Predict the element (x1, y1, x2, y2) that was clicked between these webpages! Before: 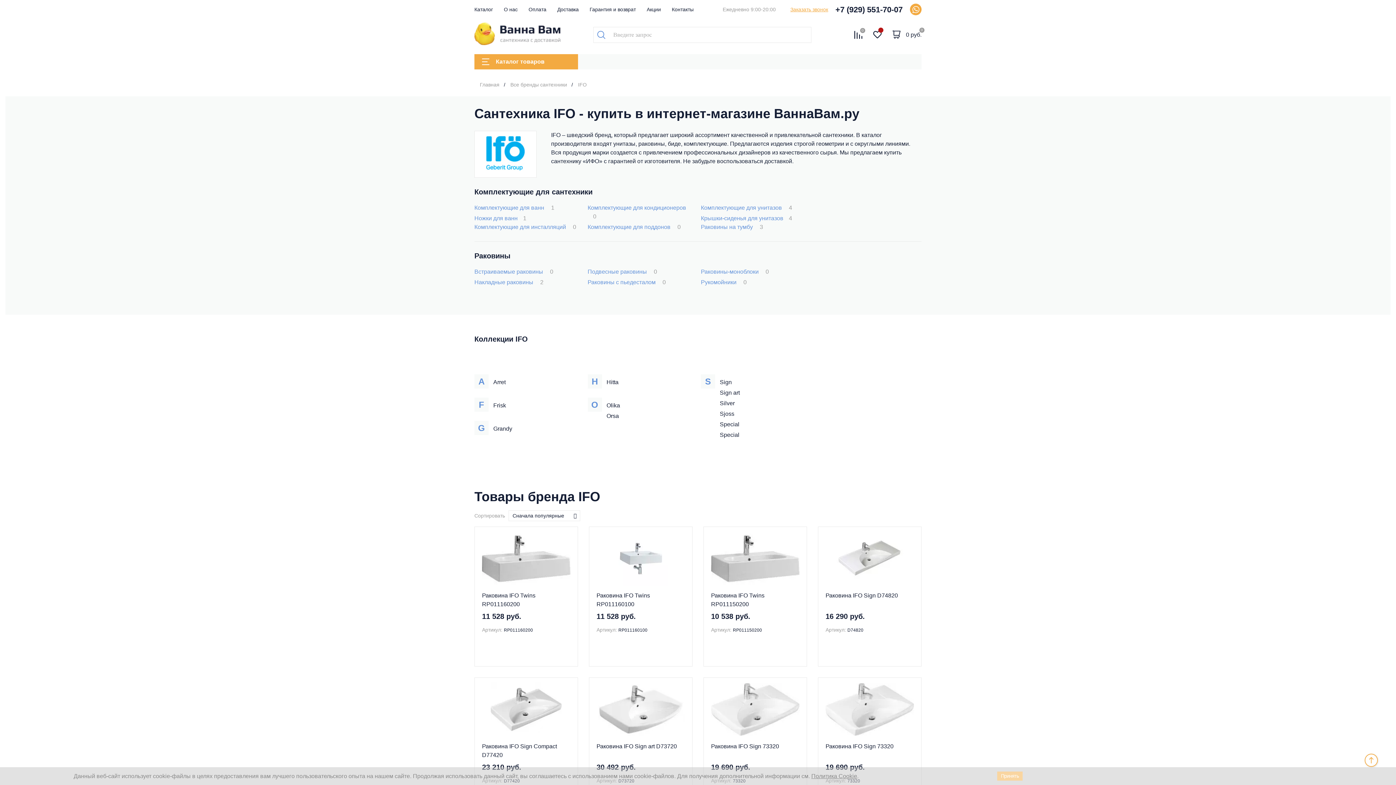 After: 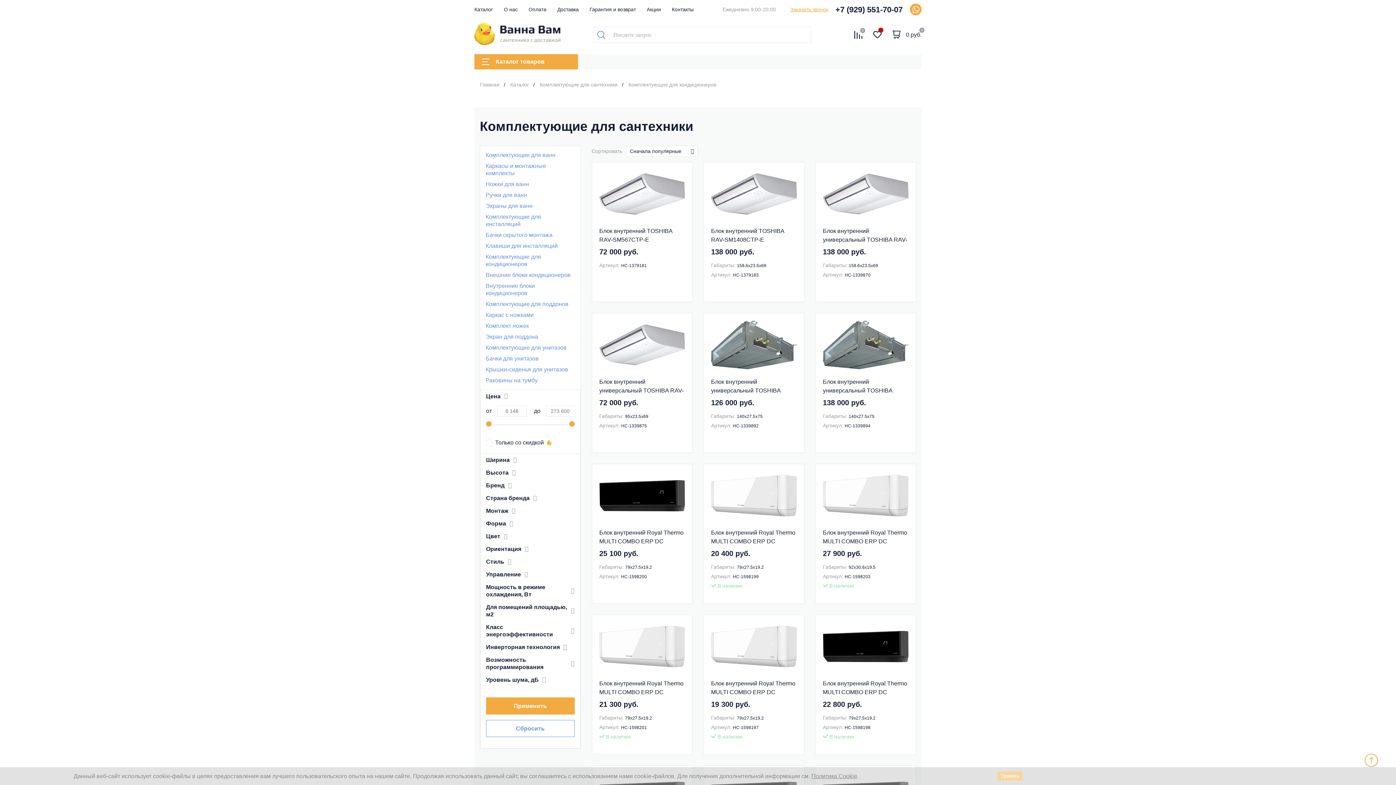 Action: bbox: (587, 203, 695, 221) label: Комплектующие для кондиционеров 0